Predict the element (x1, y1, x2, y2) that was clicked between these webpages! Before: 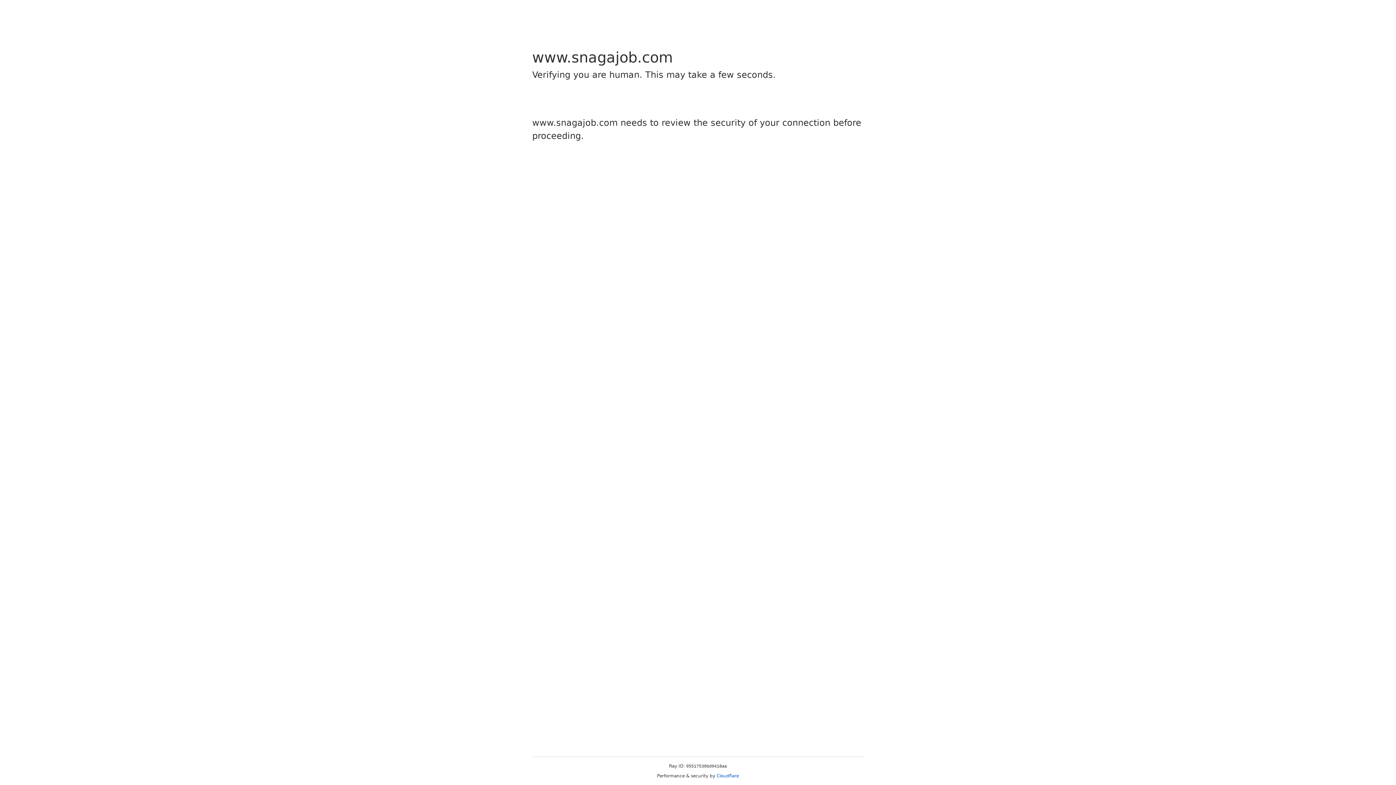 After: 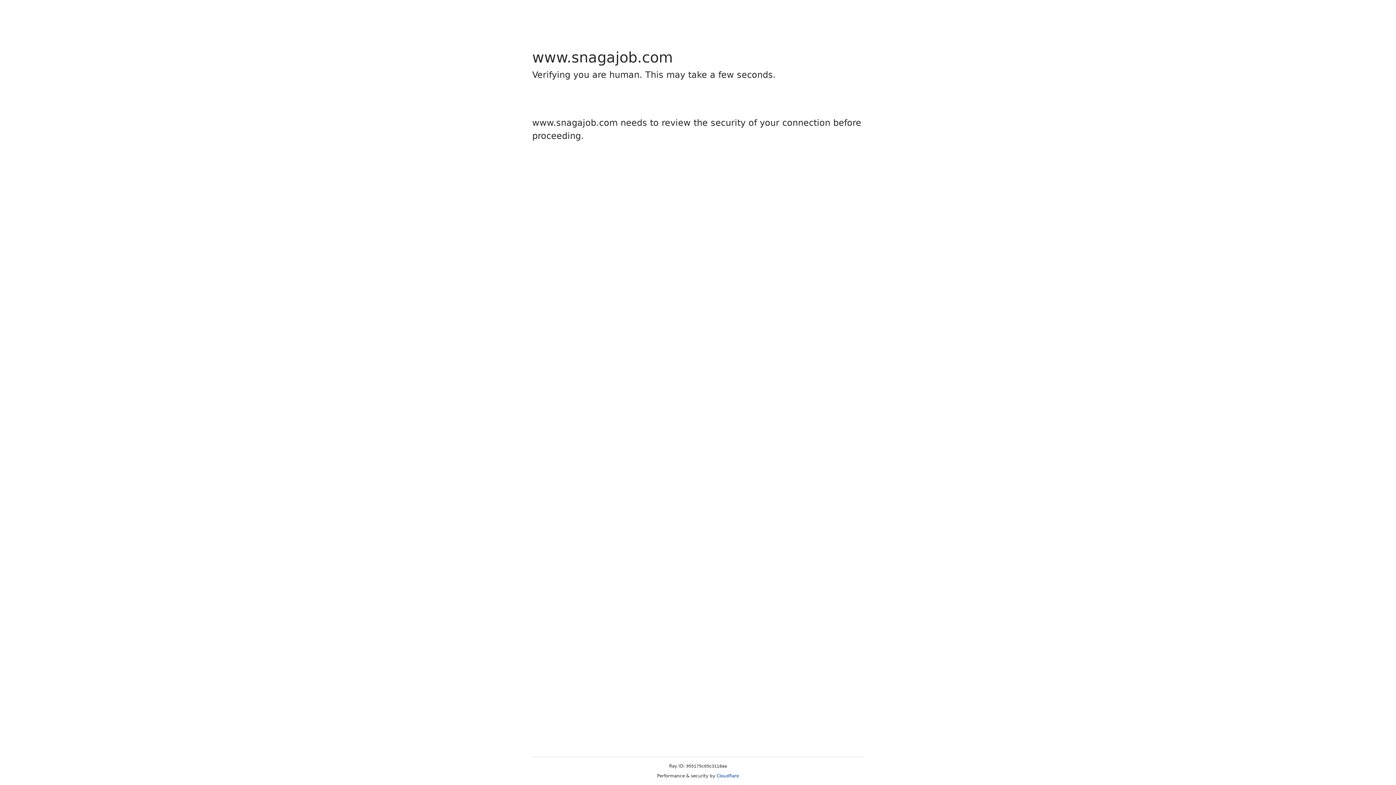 Action: label: Cloudflare bbox: (716, 773, 739, 778)